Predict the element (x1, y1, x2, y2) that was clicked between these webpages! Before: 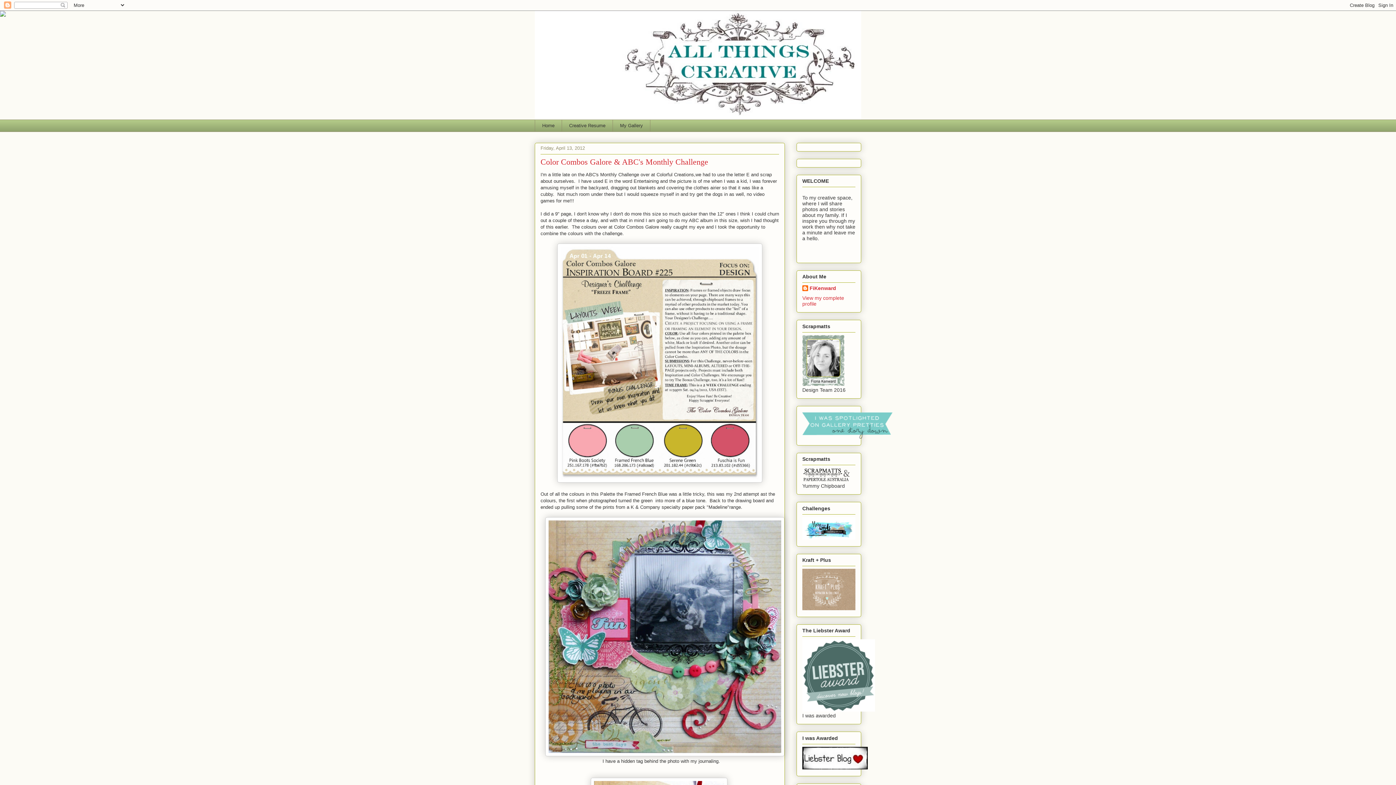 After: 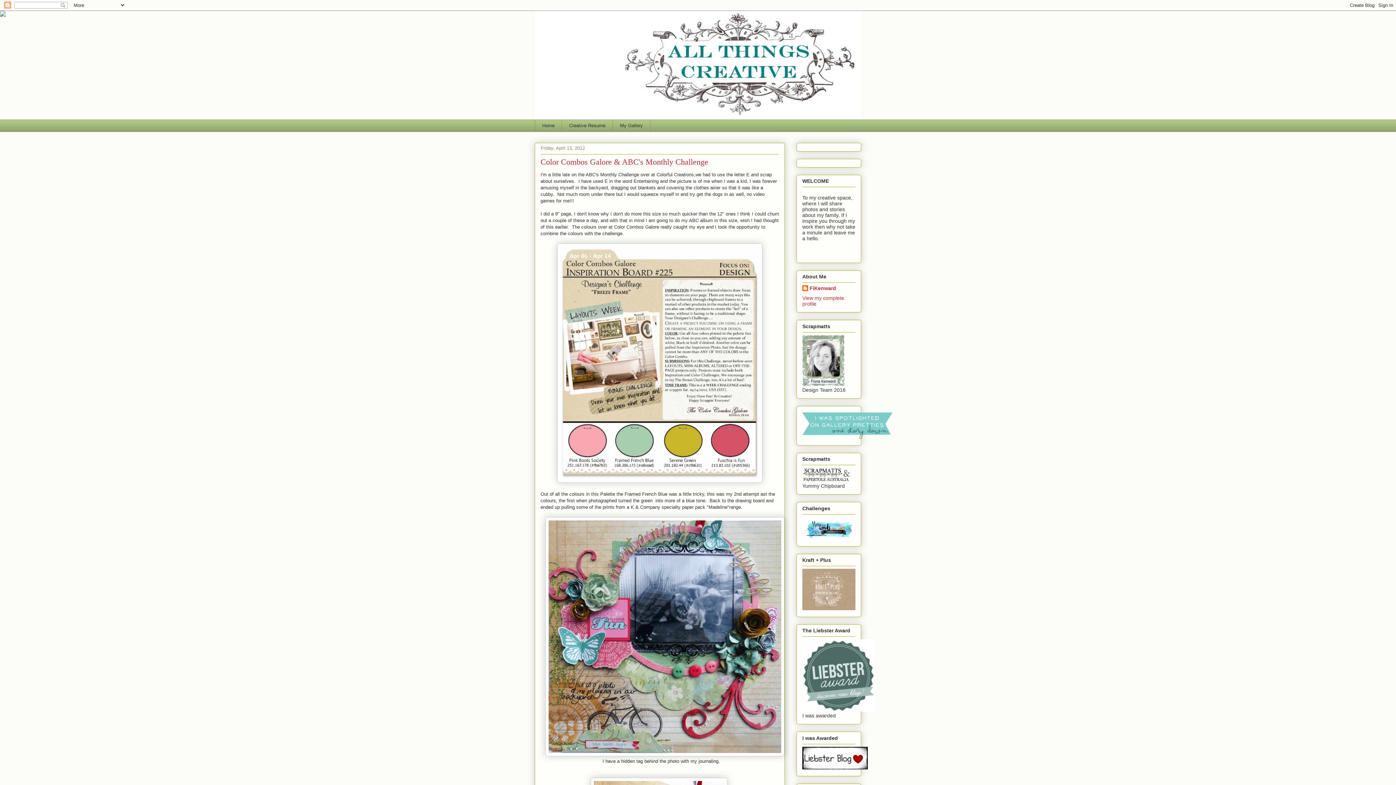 Action: bbox: (557, 478, 762, 483)